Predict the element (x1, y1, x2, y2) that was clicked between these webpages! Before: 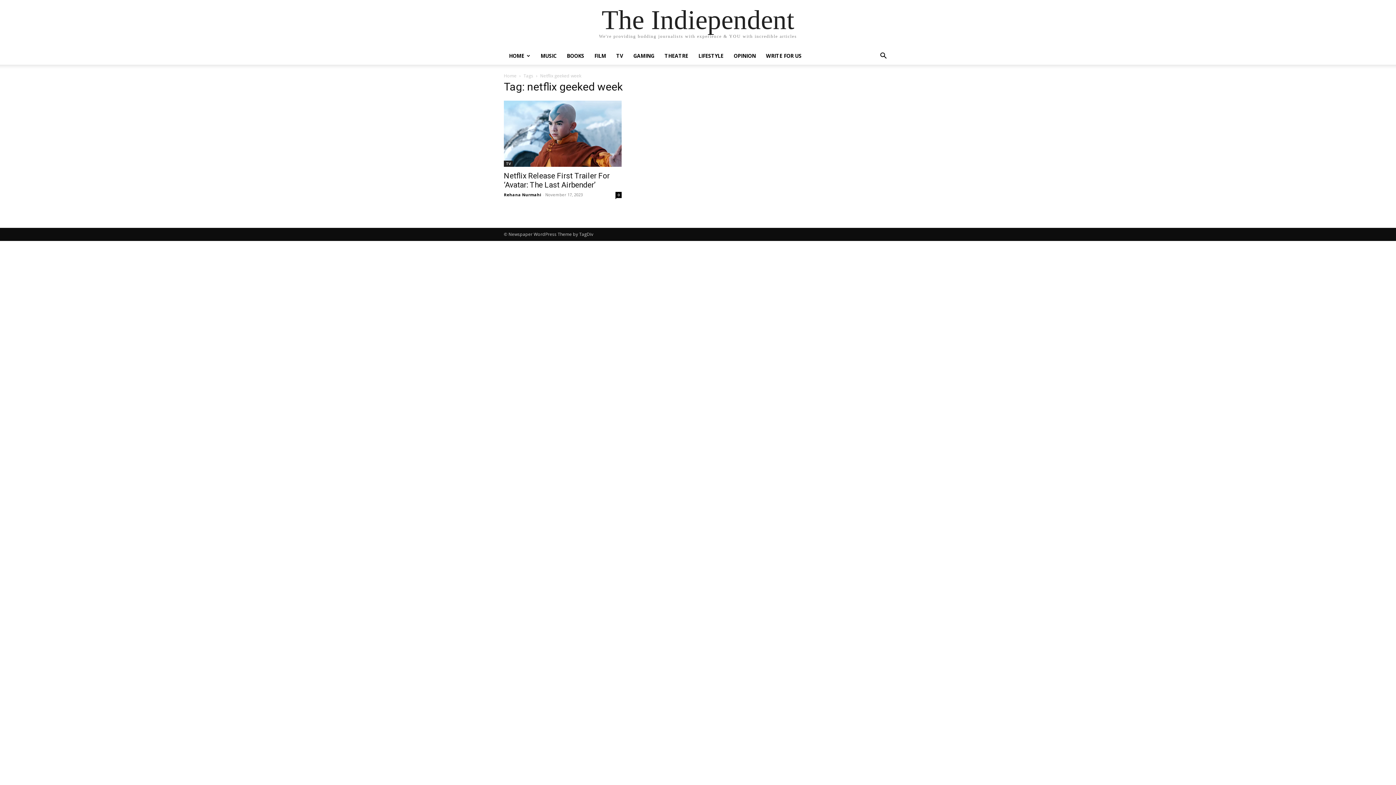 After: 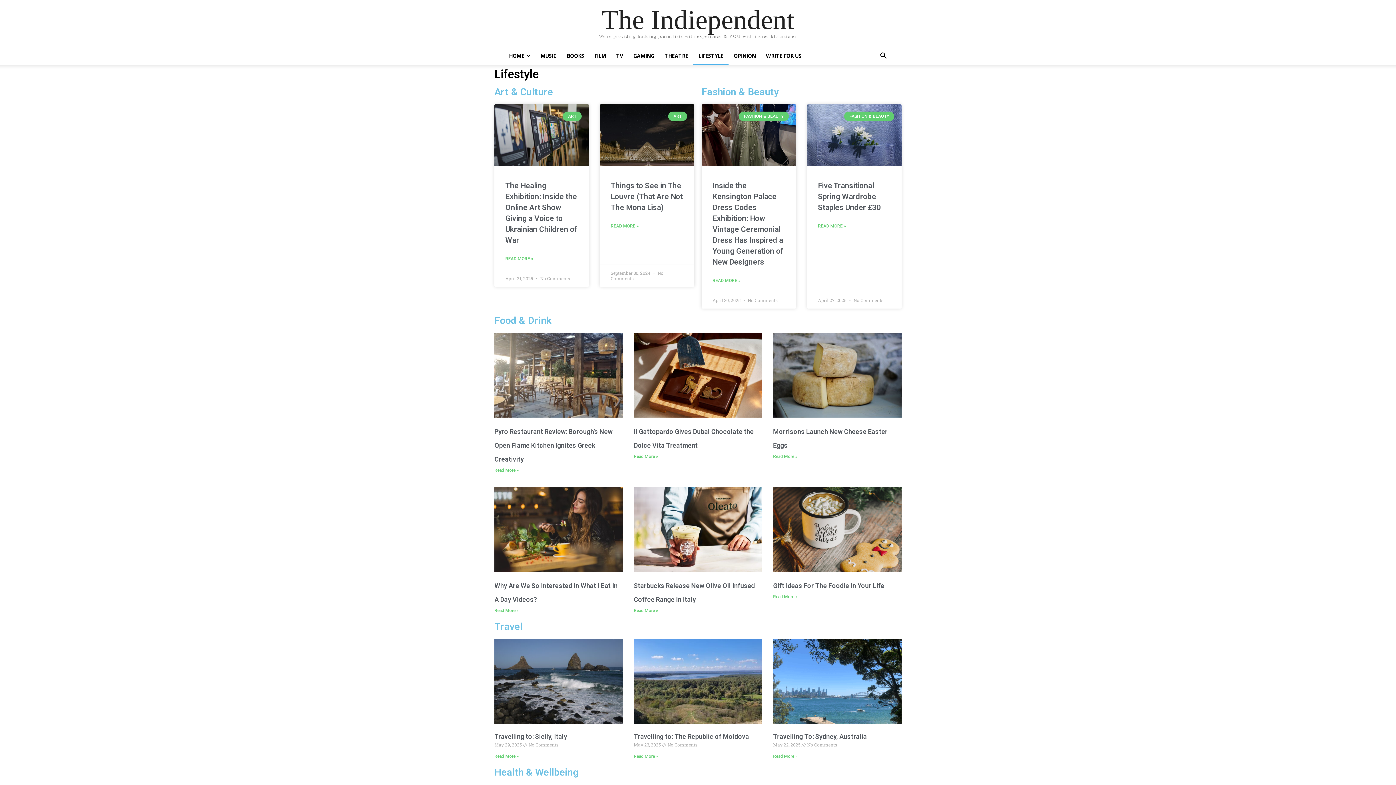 Action: label: LIFESTYLE bbox: (693, 47, 728, 64)